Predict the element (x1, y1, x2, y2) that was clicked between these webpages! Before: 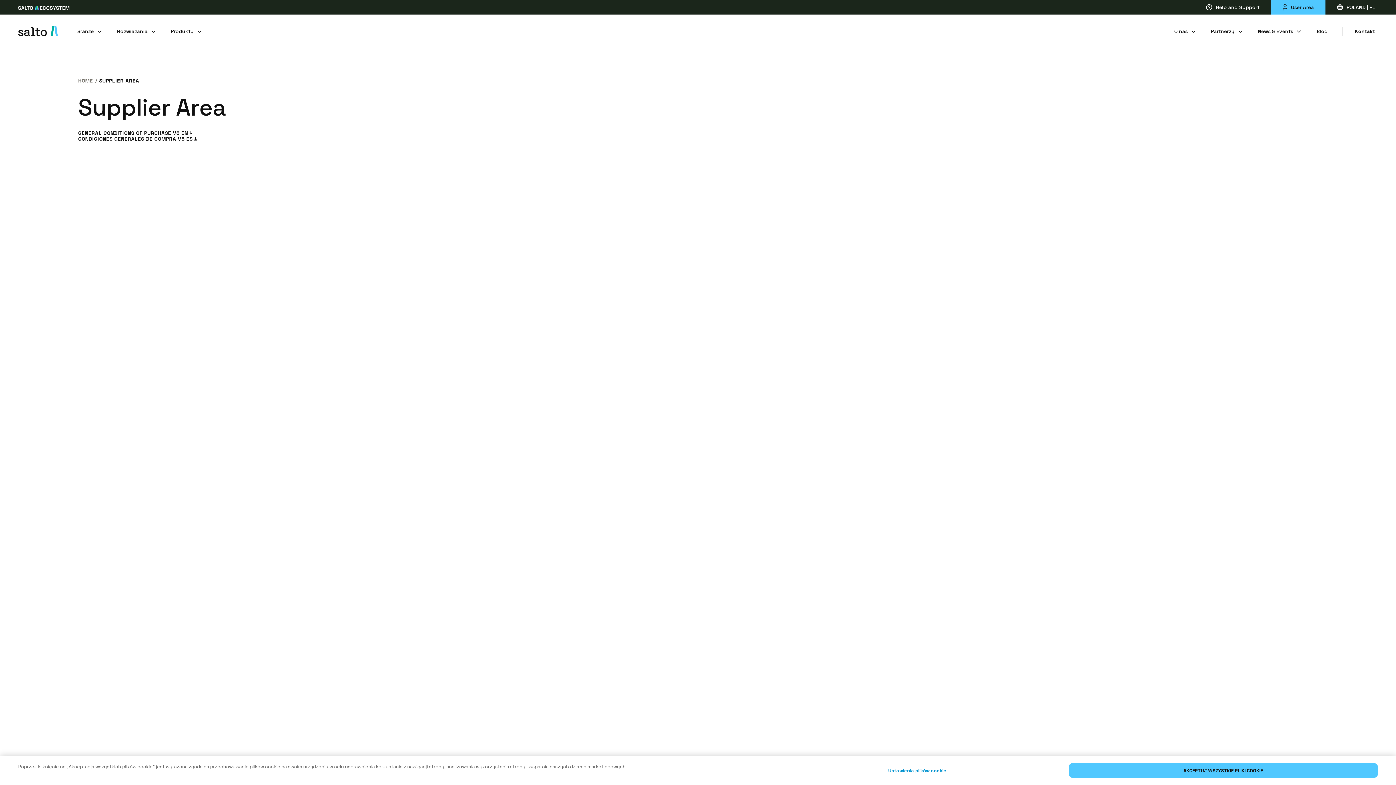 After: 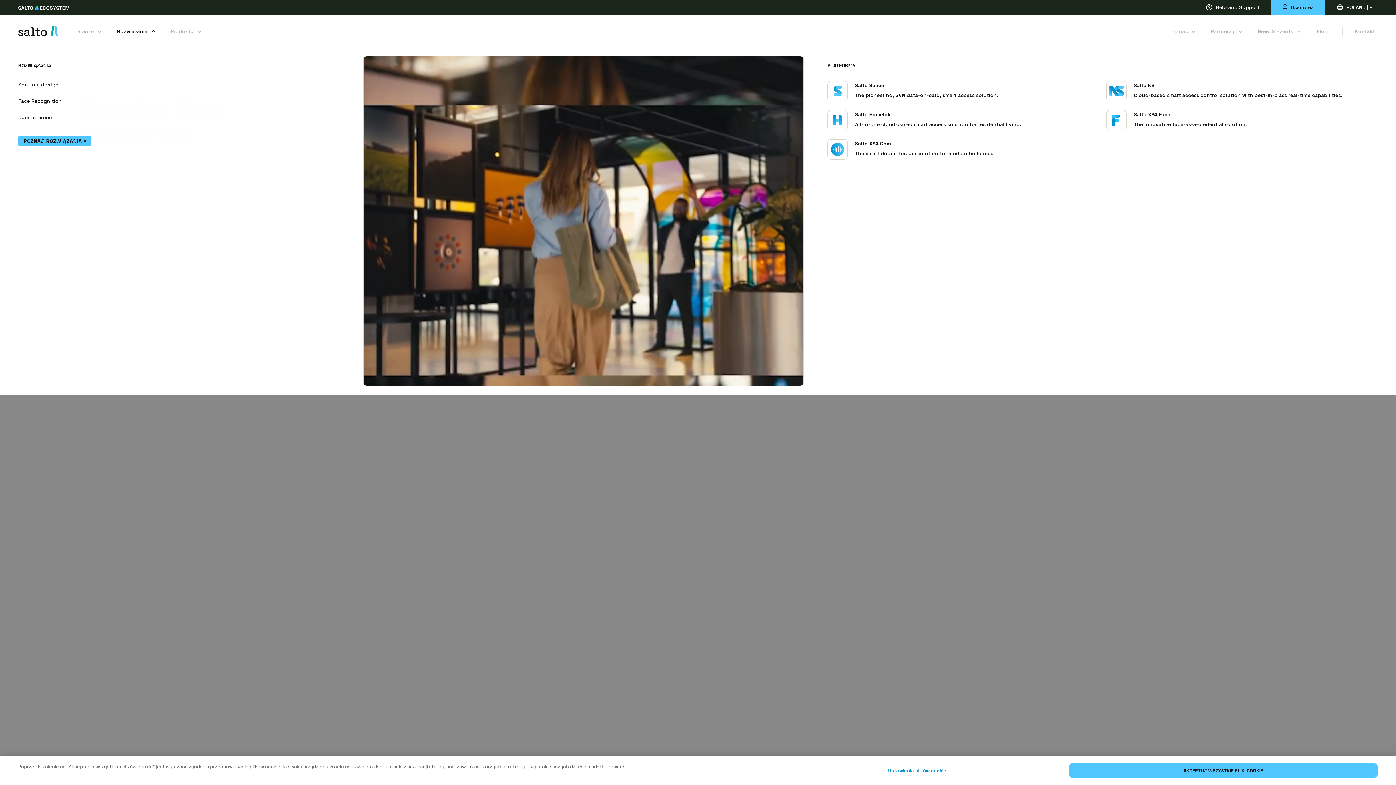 Action: label: Rozwiązania bbox: (117, 17, 156, 43)